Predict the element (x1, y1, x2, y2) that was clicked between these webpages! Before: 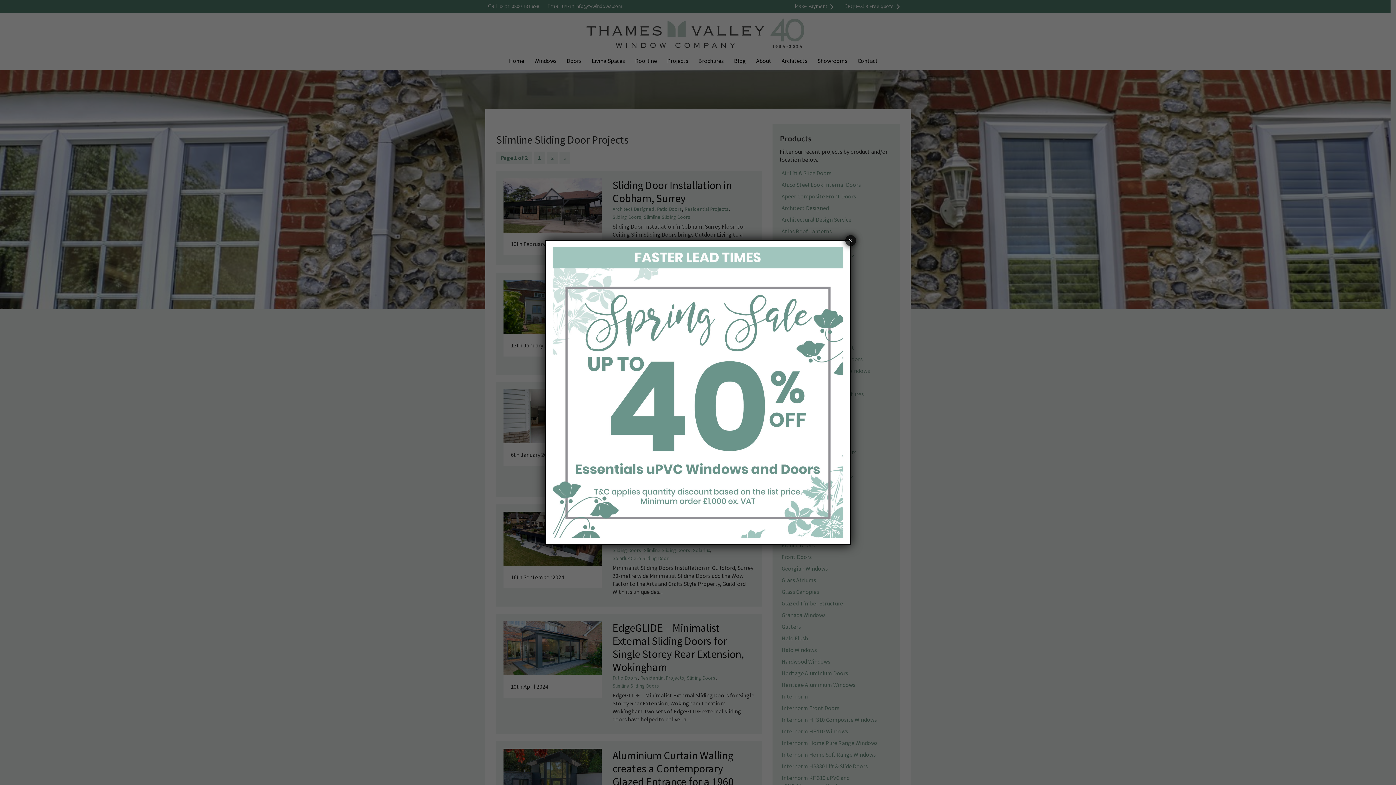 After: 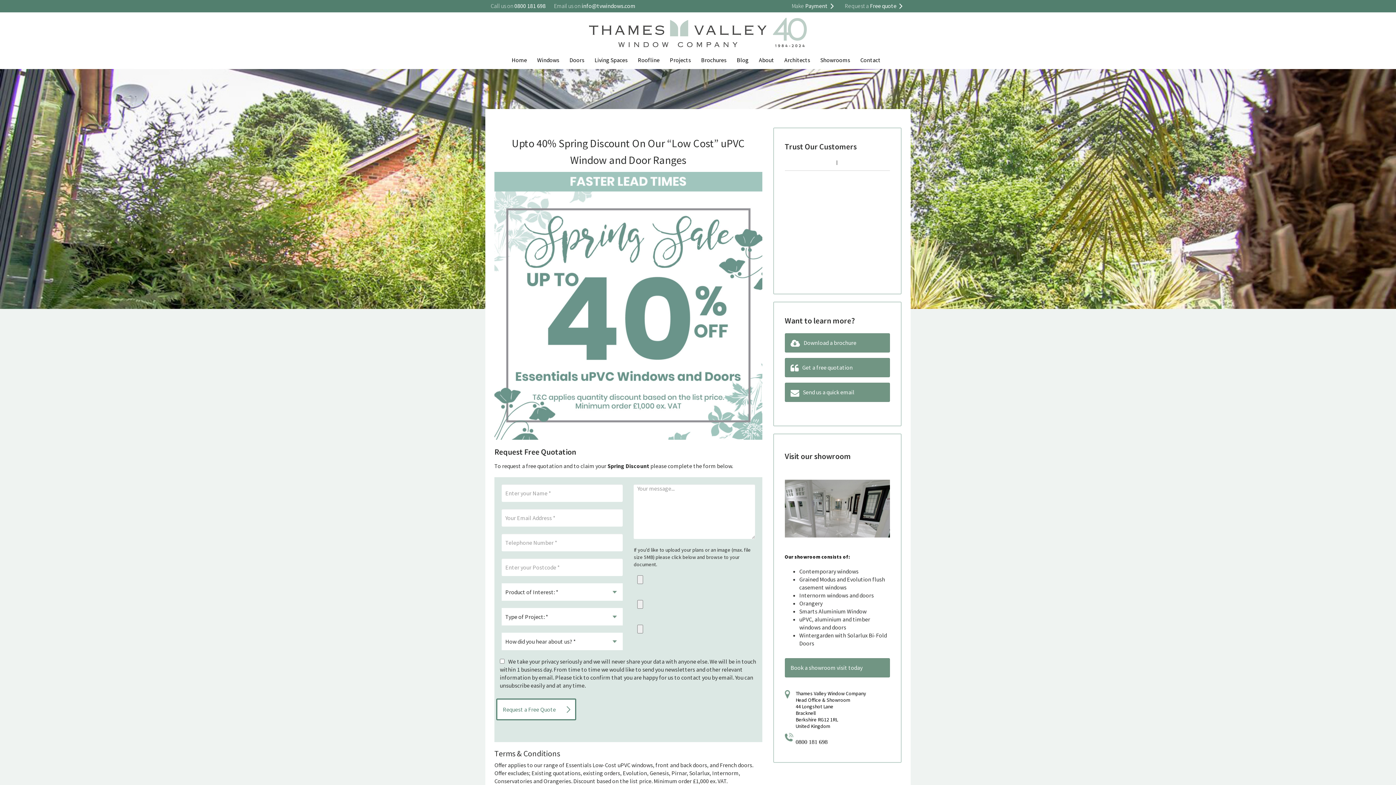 Action: bbox: (552, 247, 843, 538)